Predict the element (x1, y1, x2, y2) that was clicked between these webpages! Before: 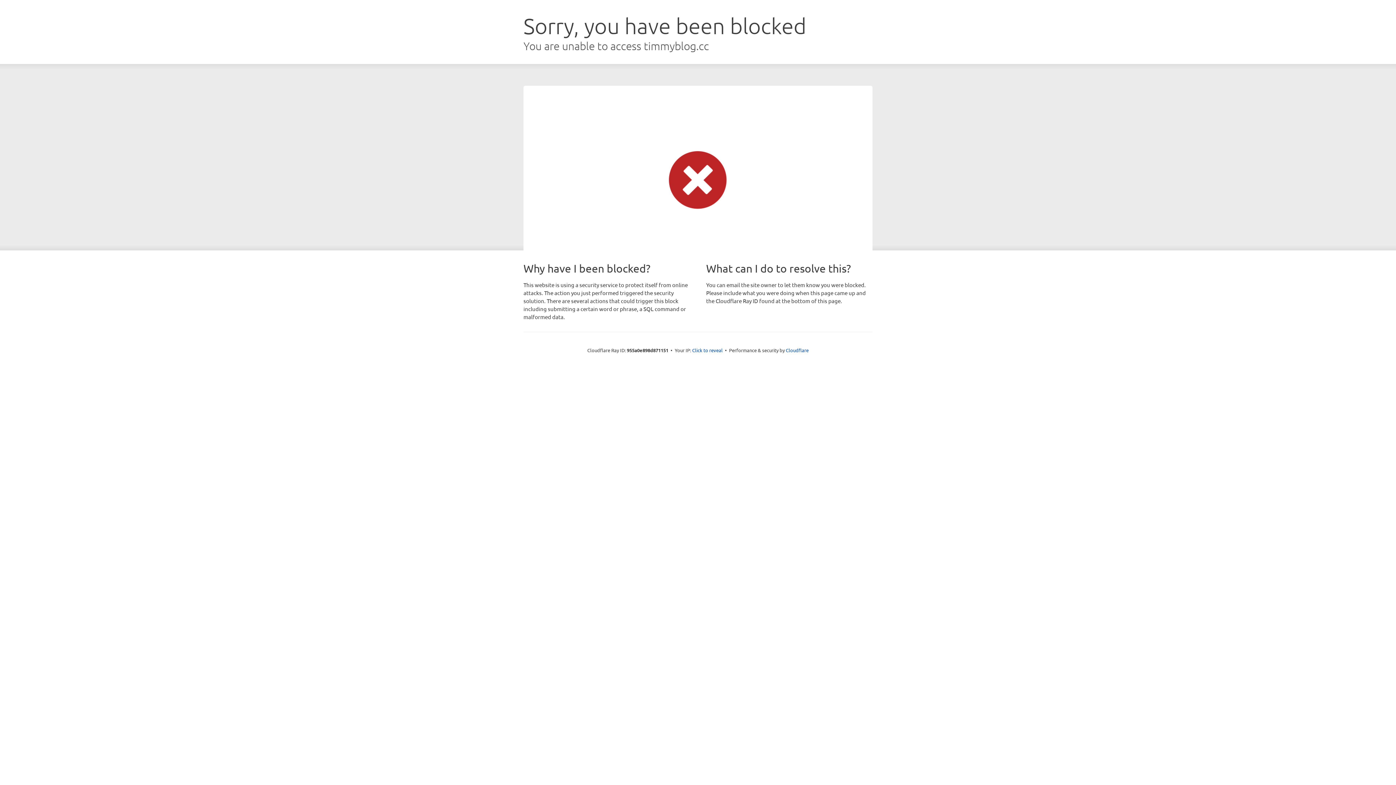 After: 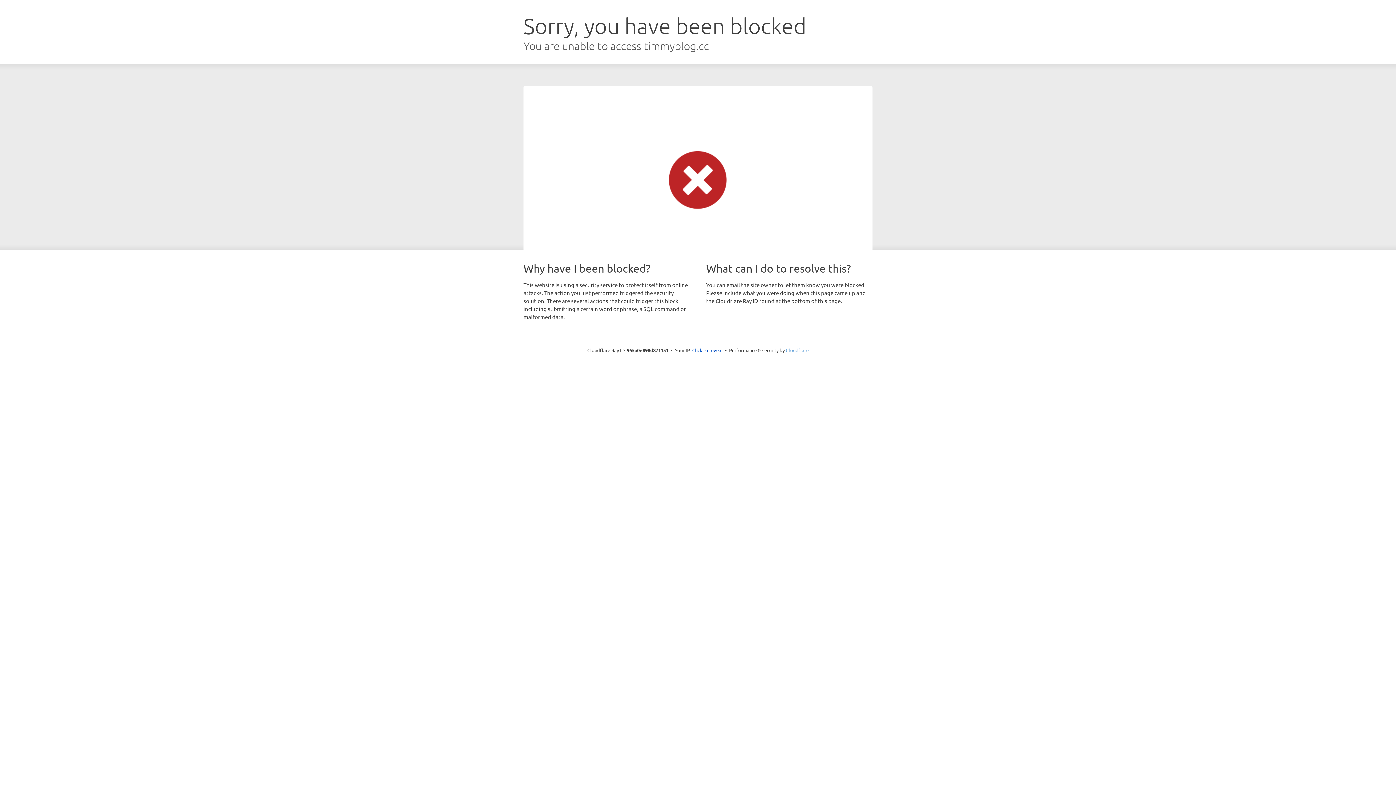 Action: label: Cloudflare bbox: (786, 347, 808, 353)